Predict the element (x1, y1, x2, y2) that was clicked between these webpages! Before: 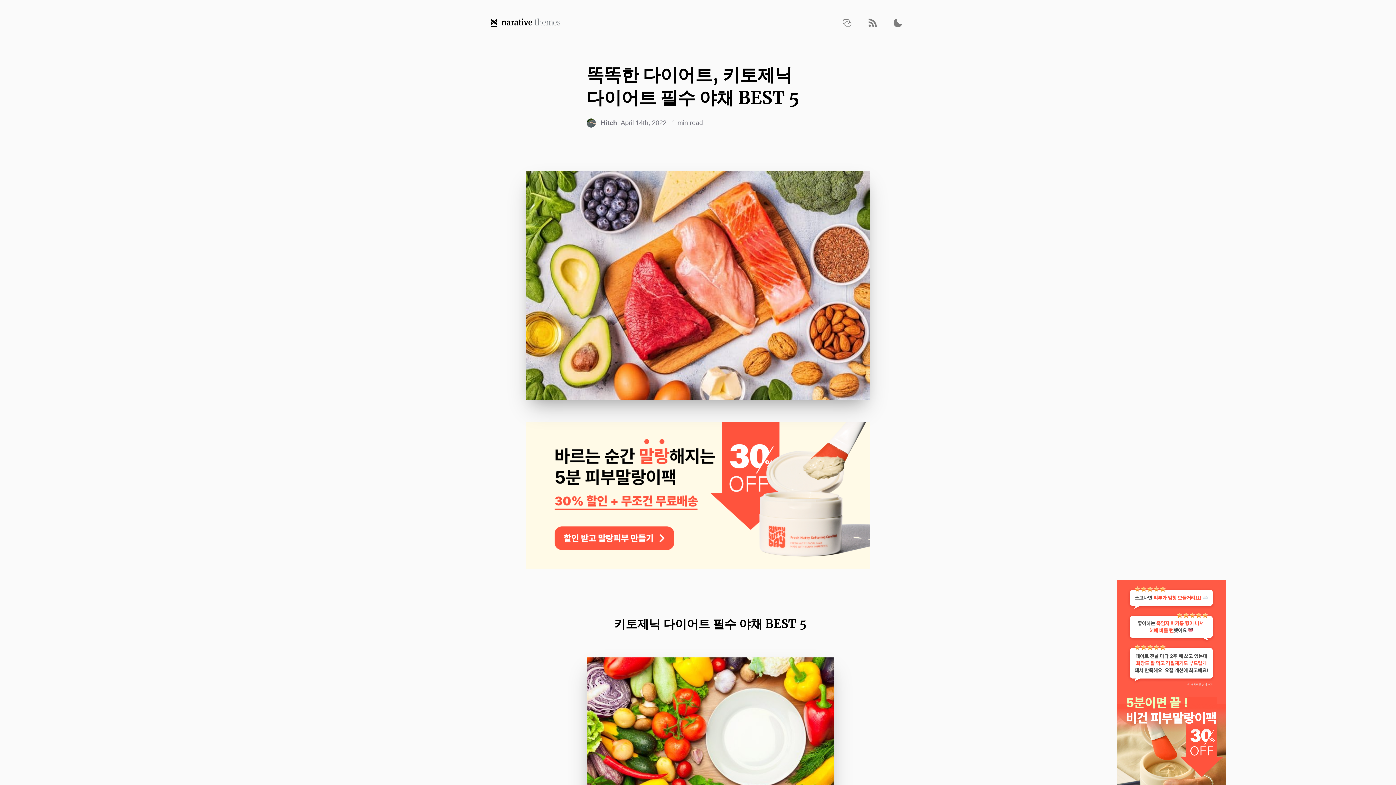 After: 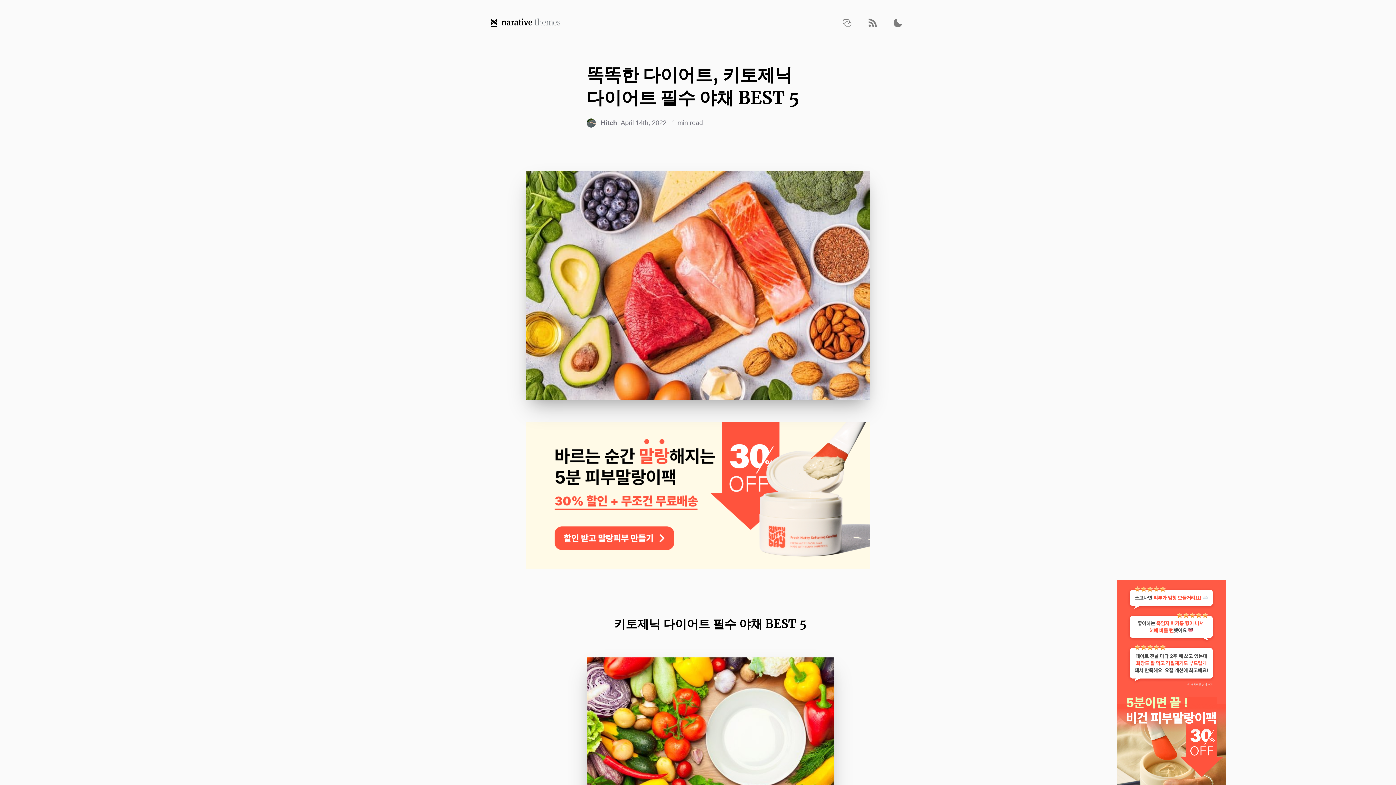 Action: bbox: (526, 422, 869, 569)